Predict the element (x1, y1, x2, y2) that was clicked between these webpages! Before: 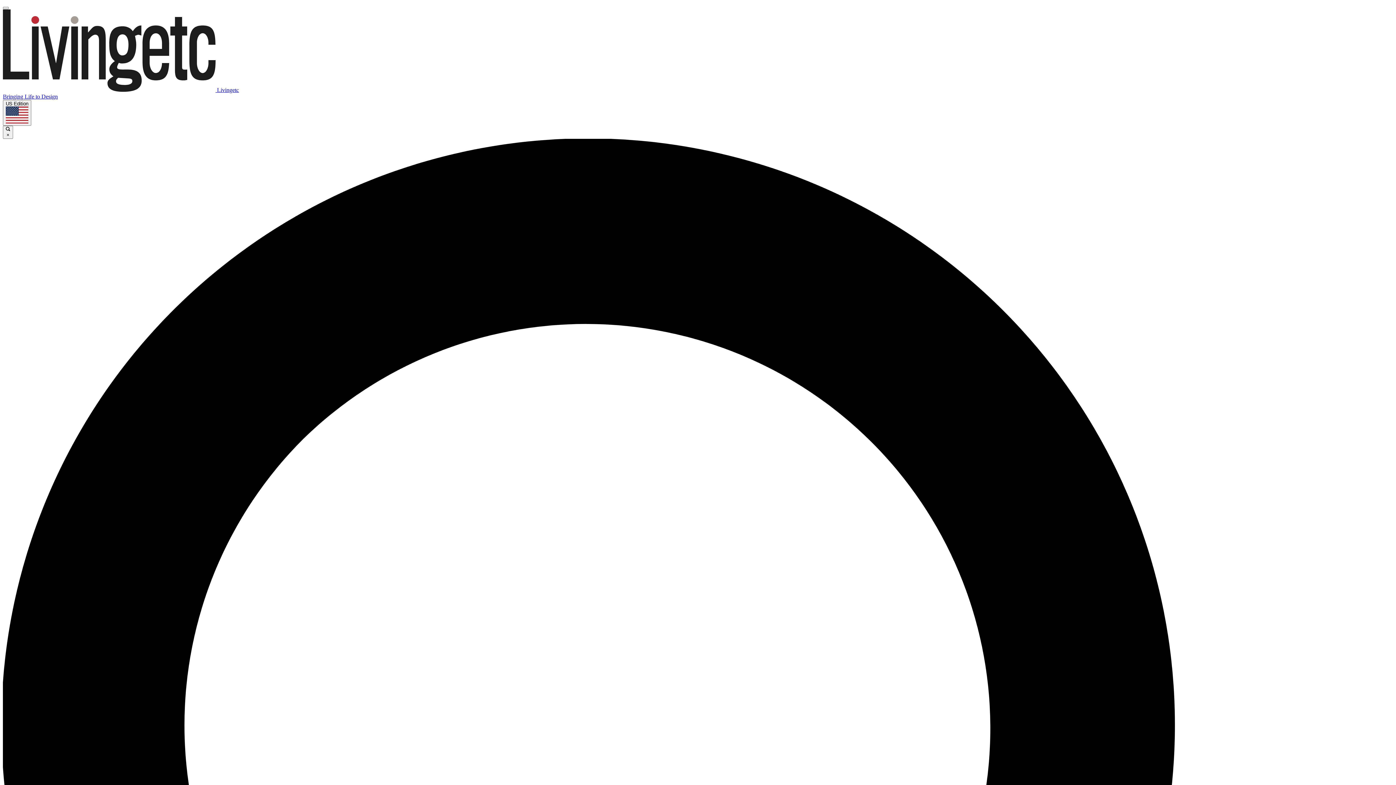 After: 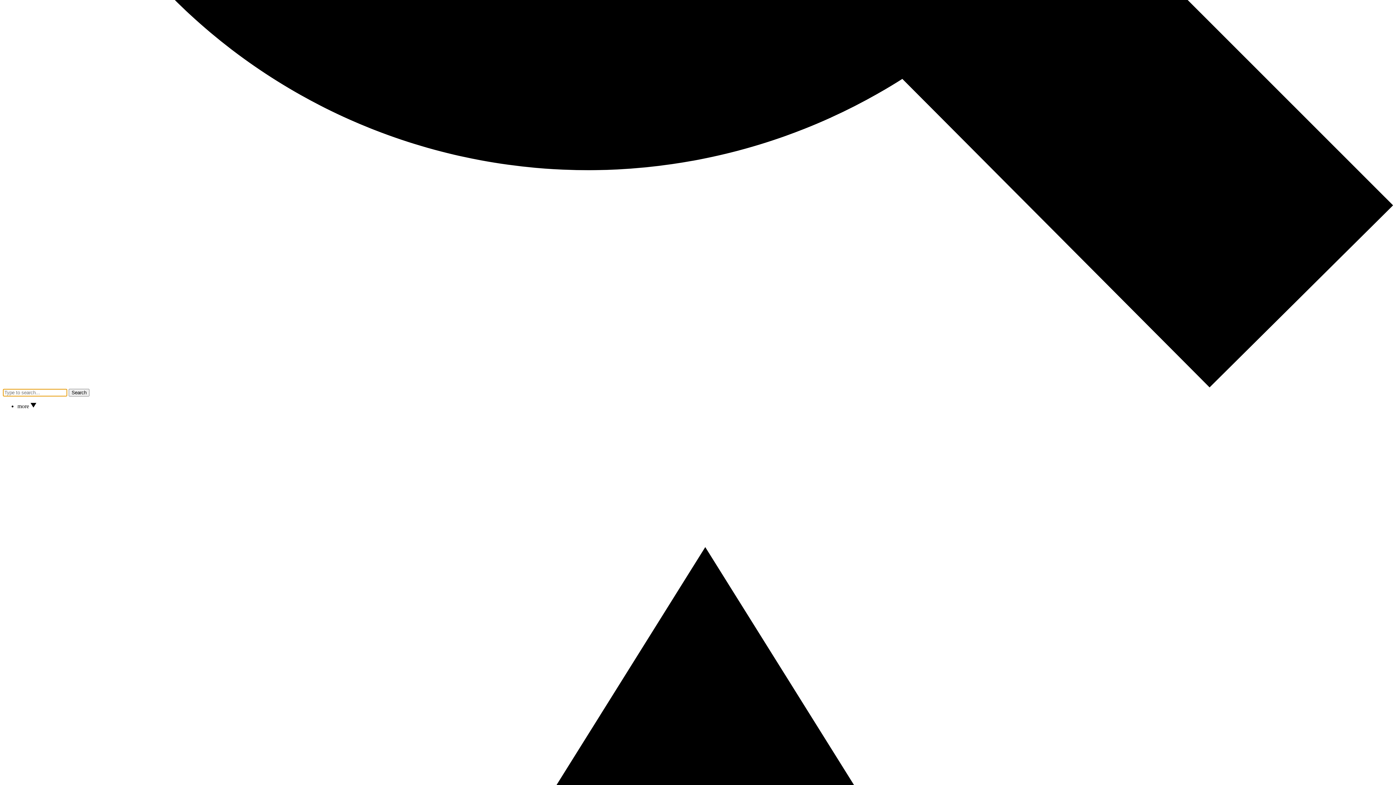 Action: bbox: (2, 125, 13, 138) label:  ×